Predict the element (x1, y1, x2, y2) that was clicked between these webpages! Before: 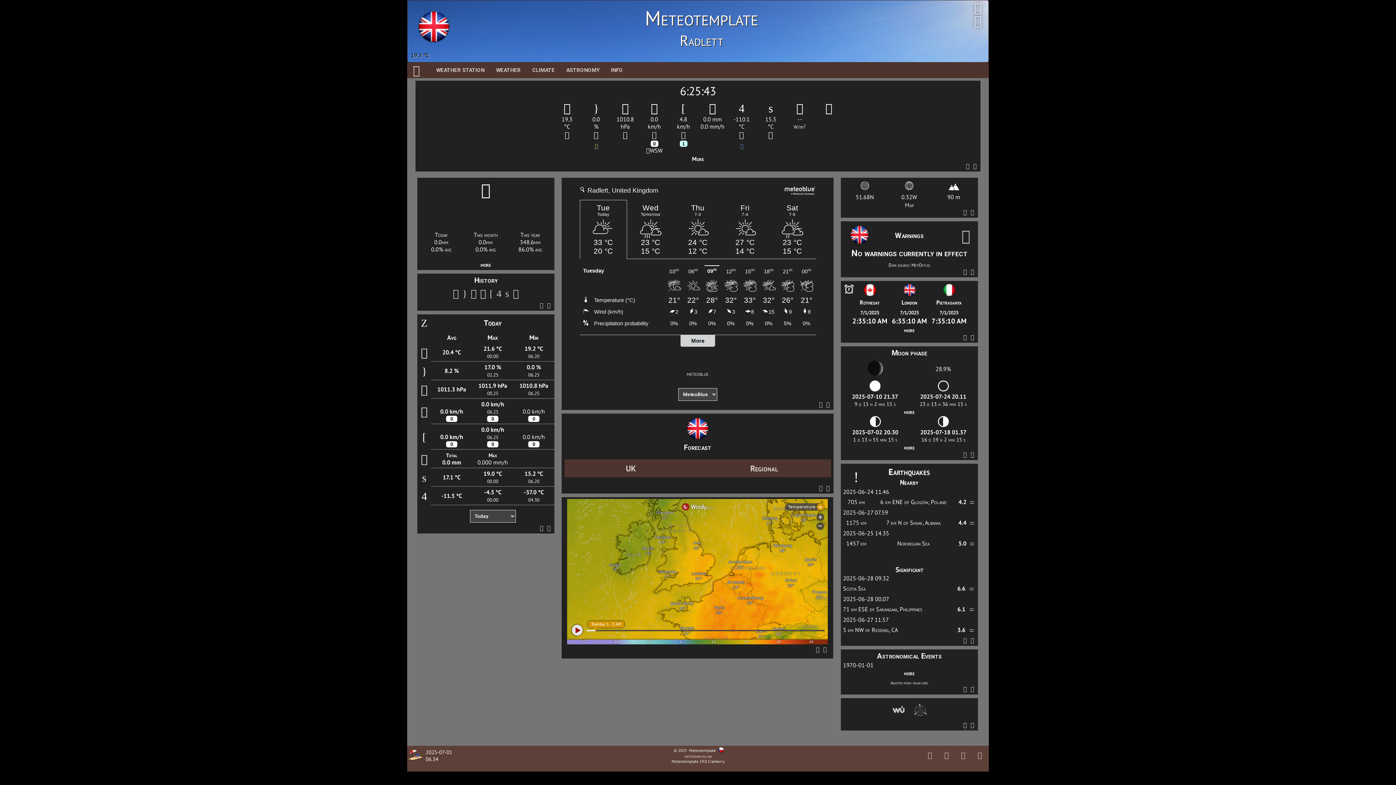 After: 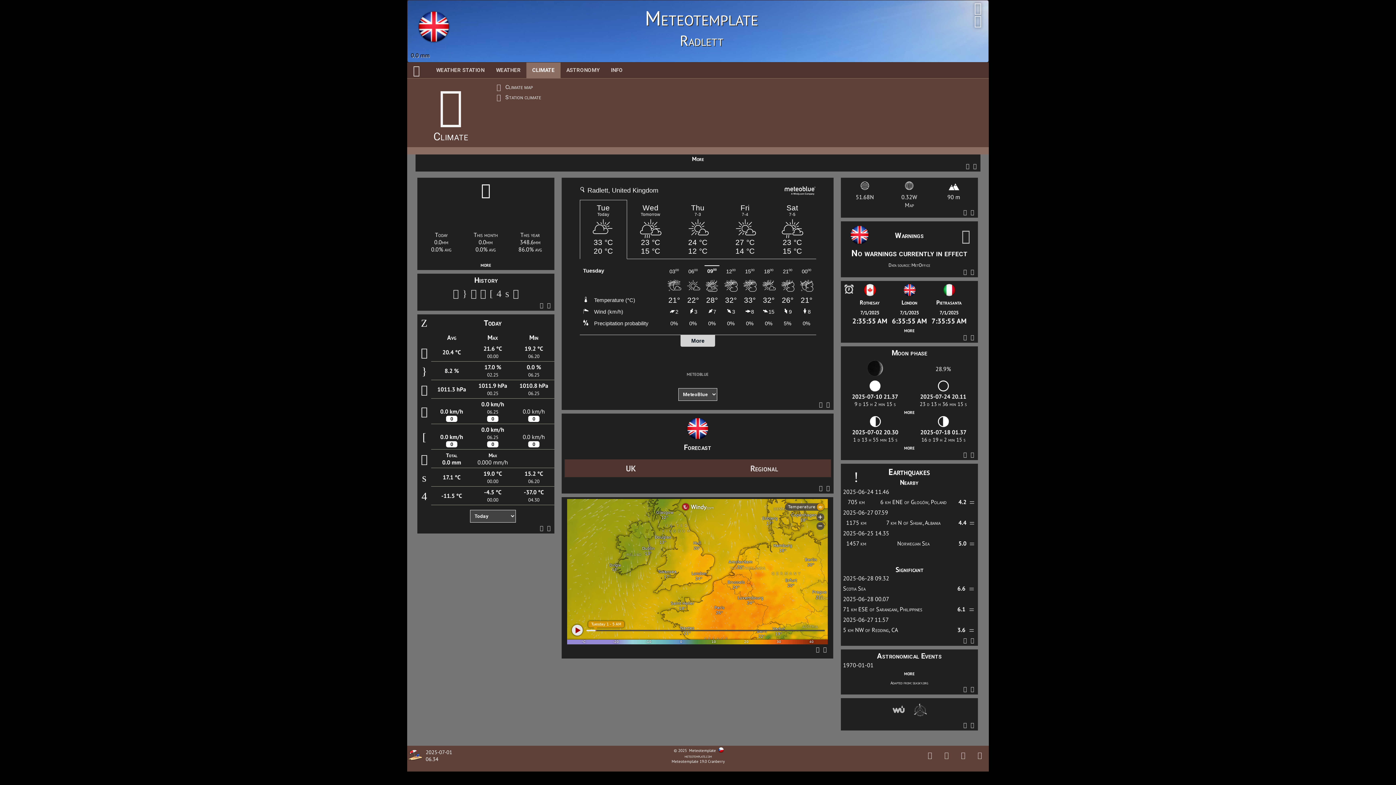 Action: label: CLIMATE bbox: (526, 62, 560, 78)